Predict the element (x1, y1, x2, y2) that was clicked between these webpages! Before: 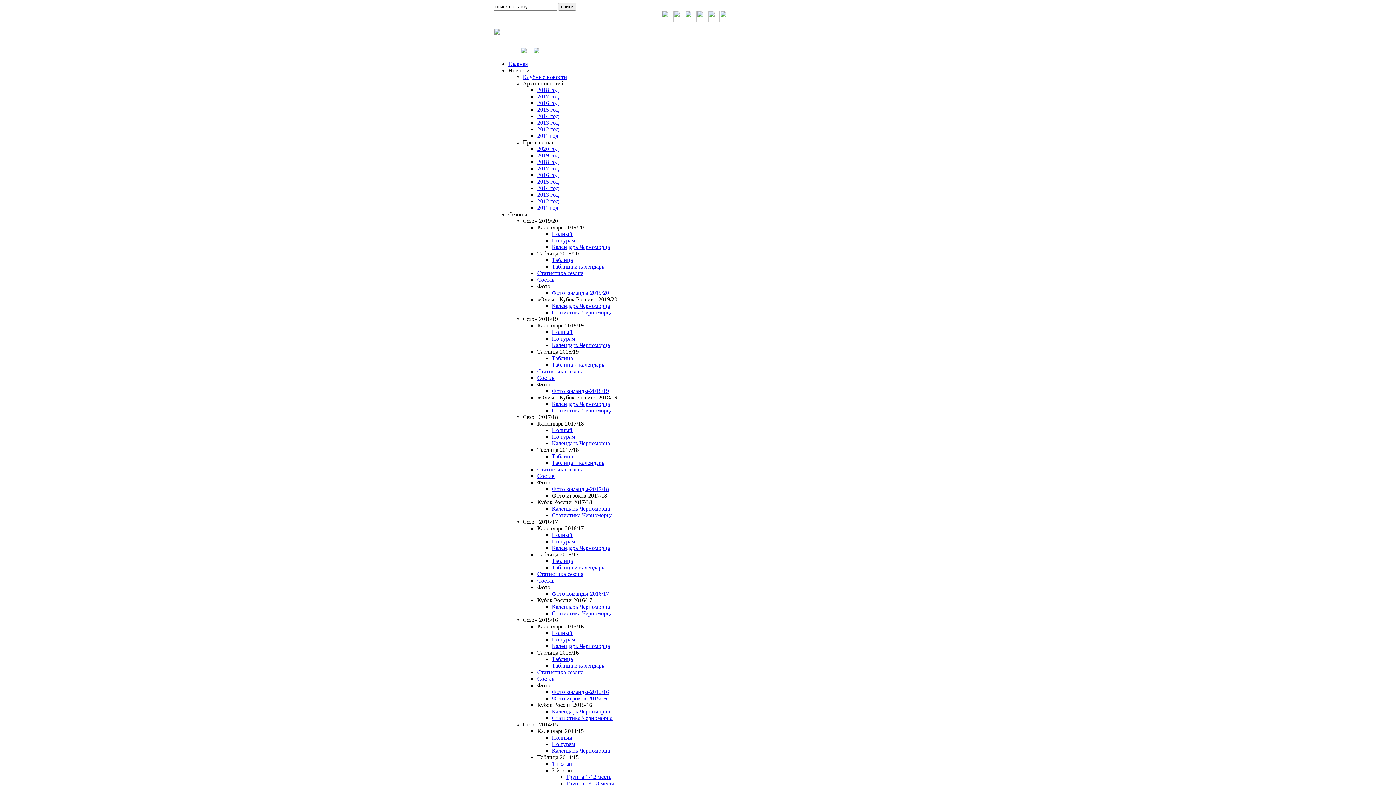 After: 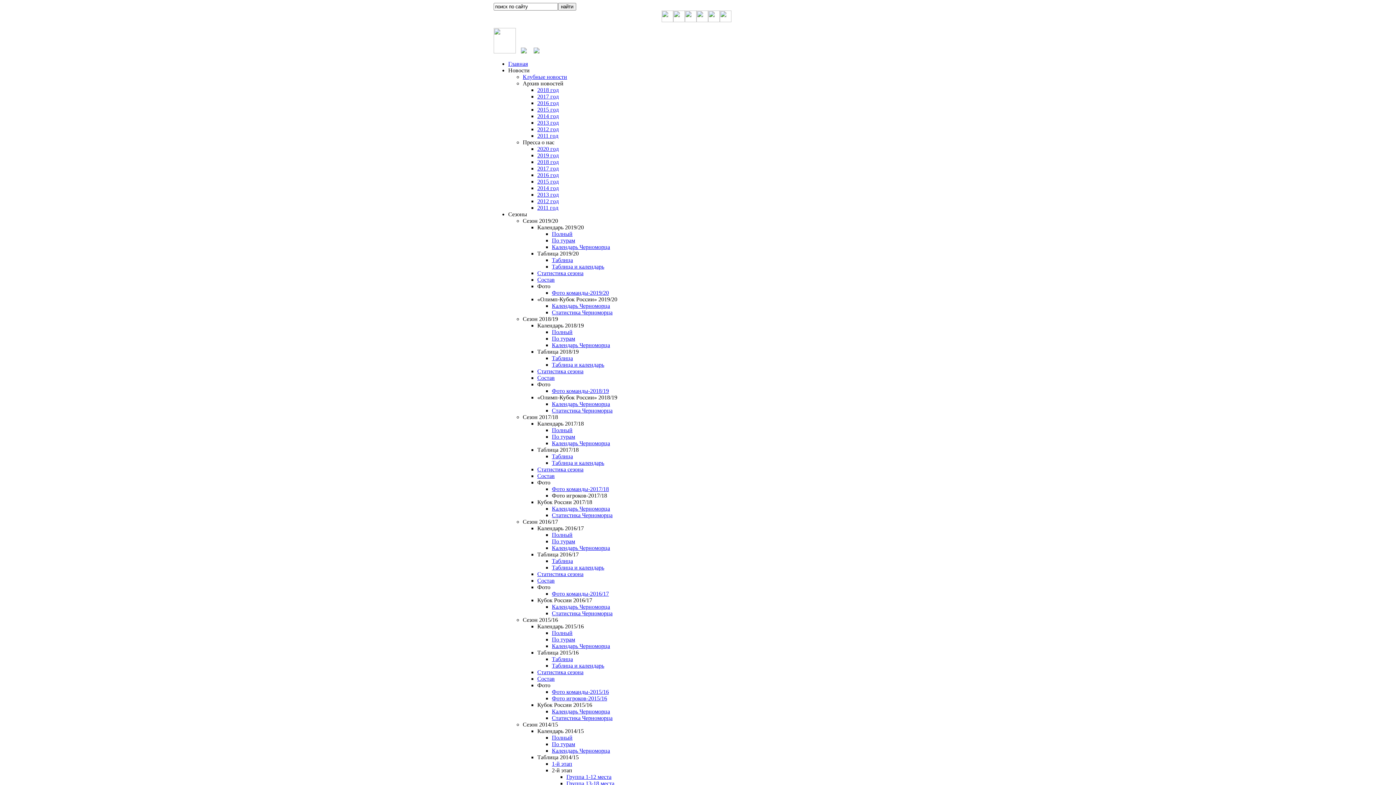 Action: bbox: (537, 172, 558, 178) label: 2016 год